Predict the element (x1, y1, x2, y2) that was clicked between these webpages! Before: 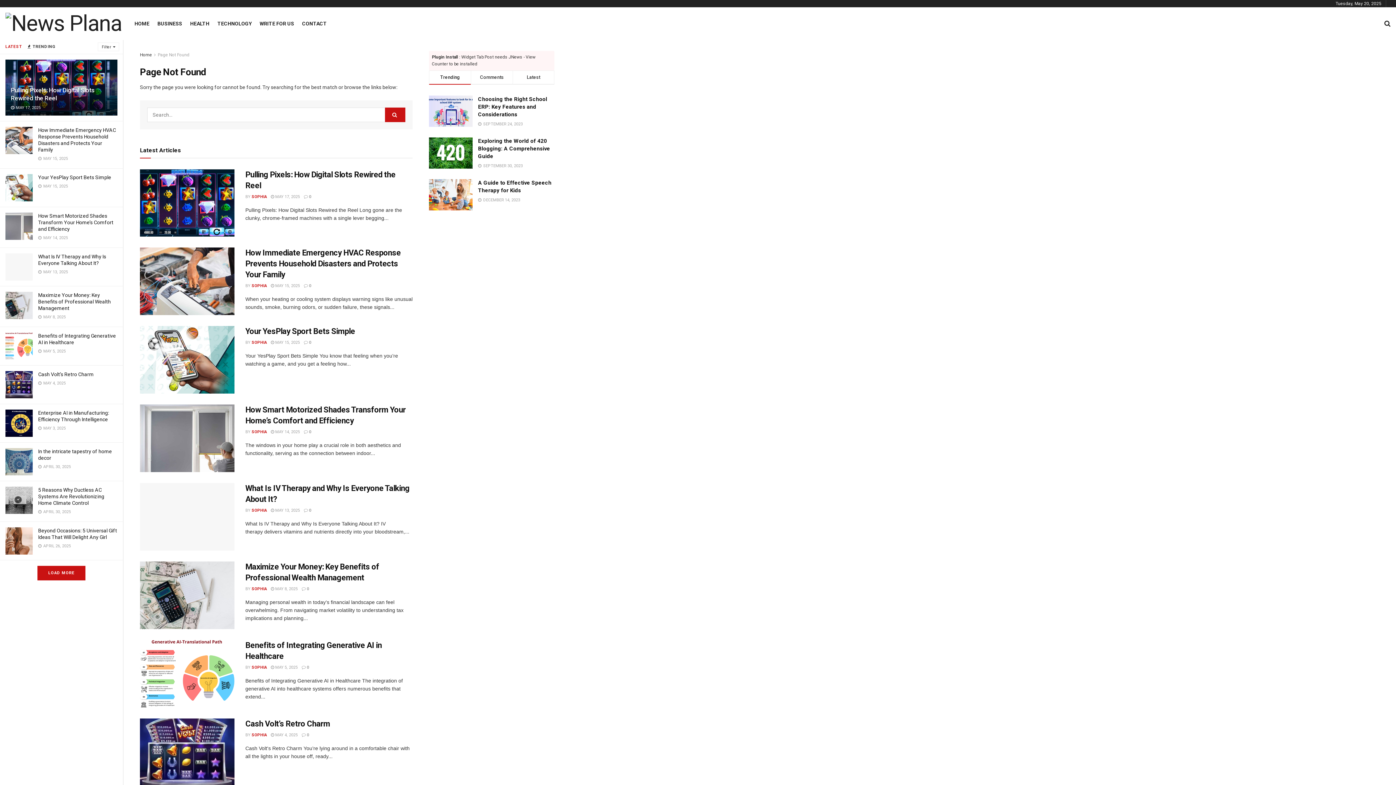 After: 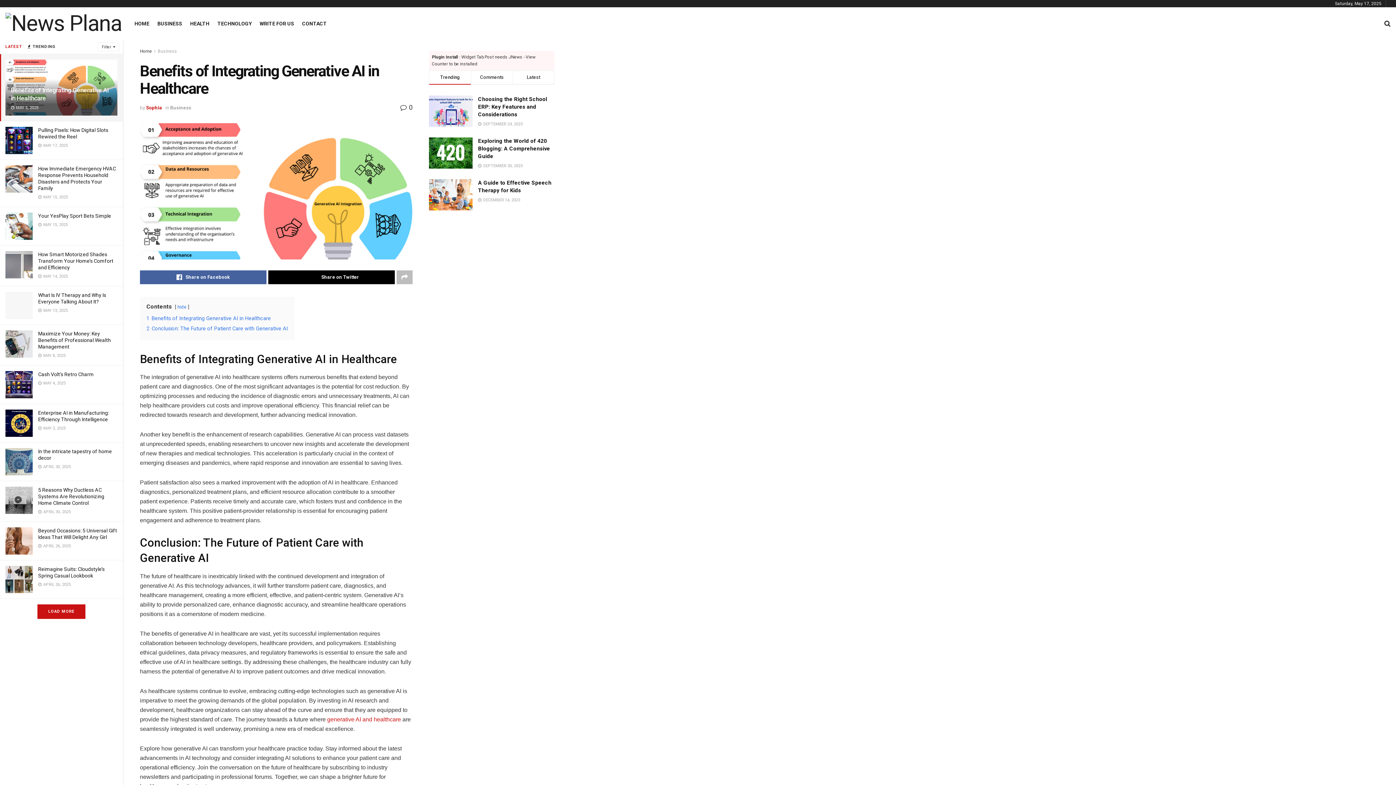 Action: label:  MAY 5, 2025 bbox: (270, 665, 297, 670)